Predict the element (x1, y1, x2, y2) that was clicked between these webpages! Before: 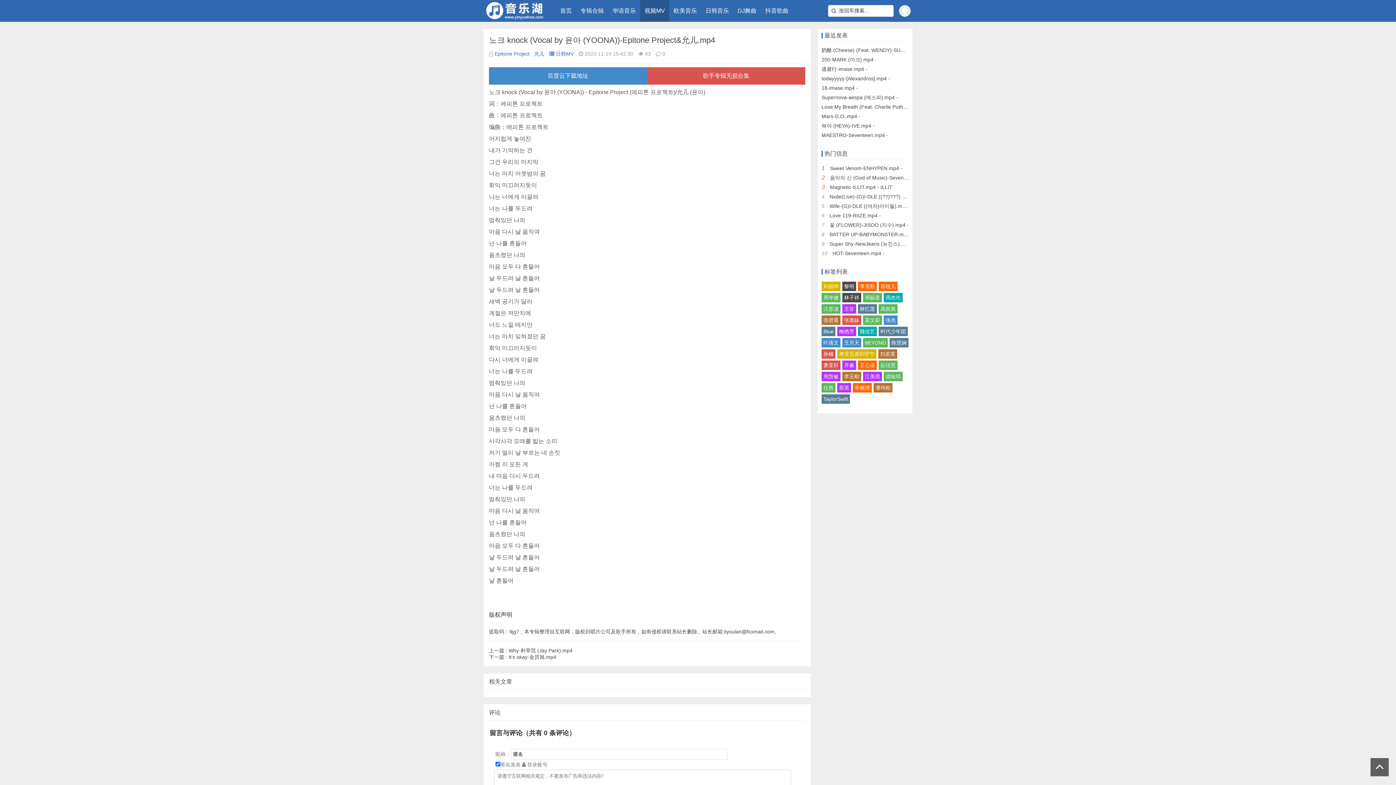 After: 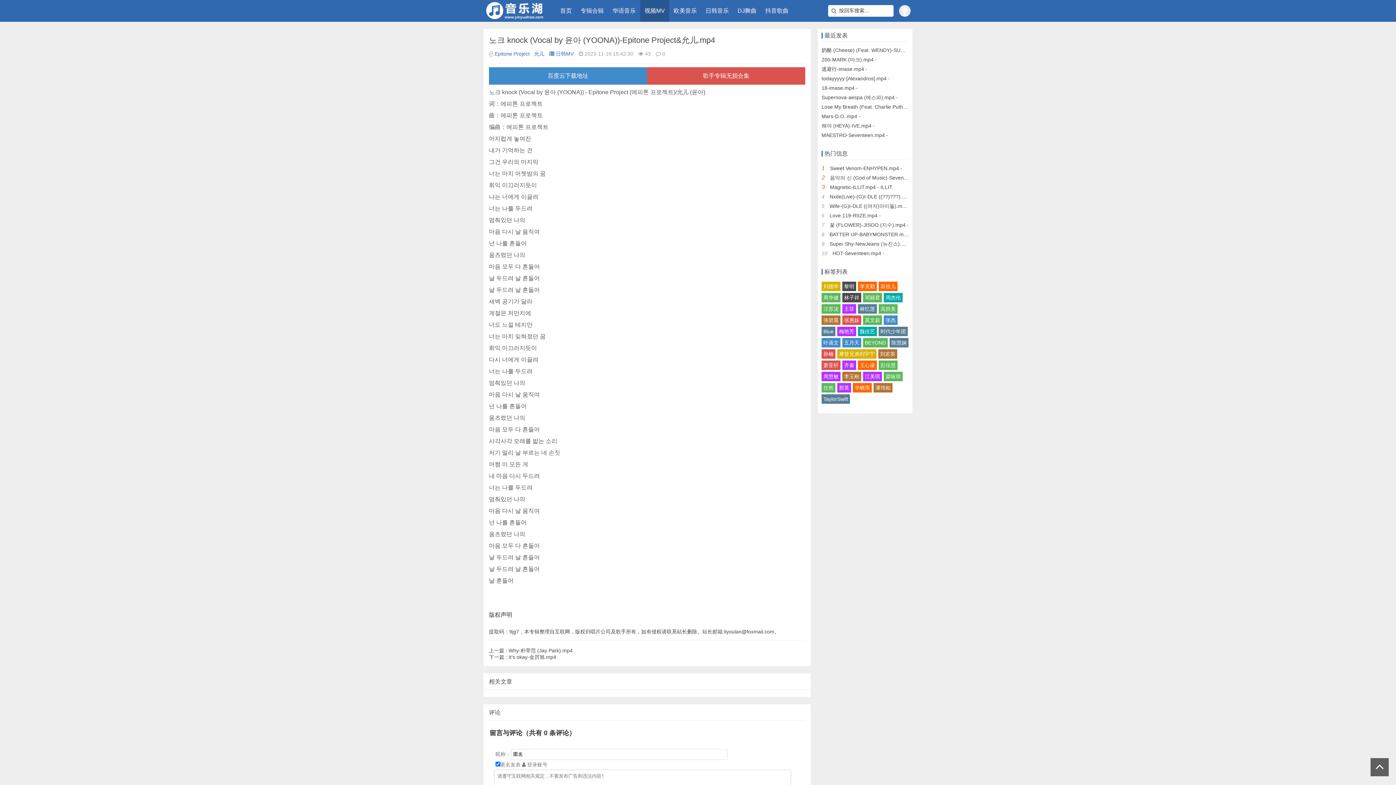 Action: label: 李克勤 bbox: (858, 281, 877, 291)